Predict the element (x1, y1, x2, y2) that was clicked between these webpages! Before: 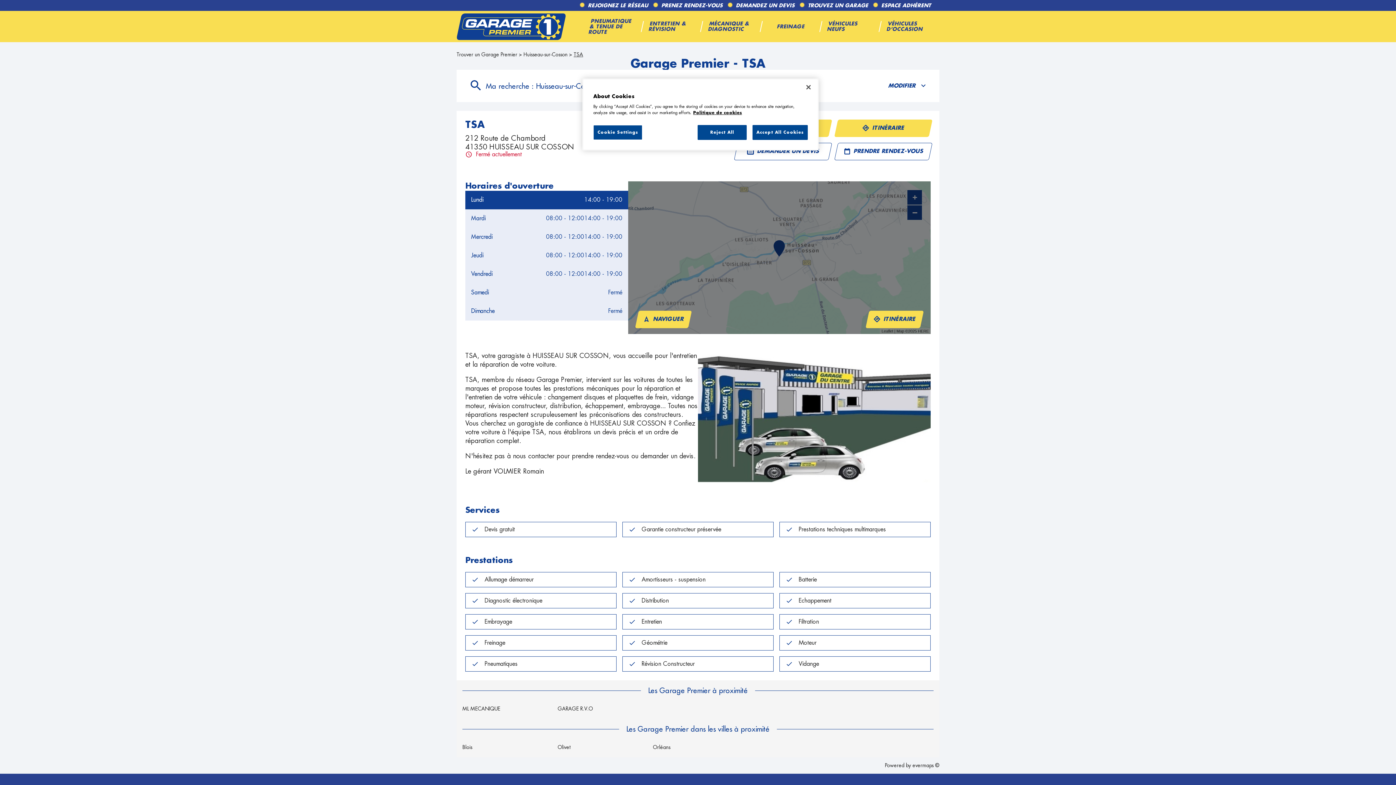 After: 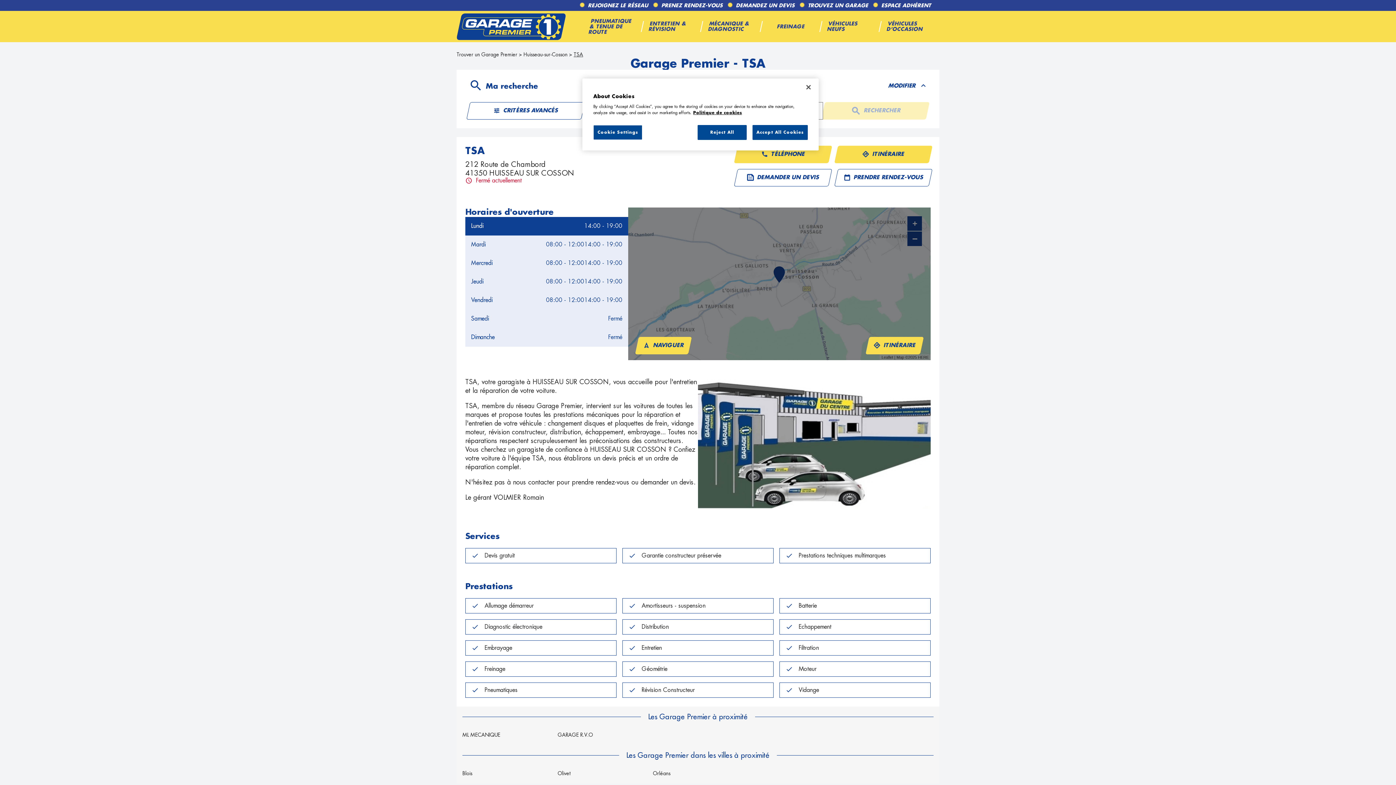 Action: bbox: (888, 81, 928, 90) label: MODIFIER